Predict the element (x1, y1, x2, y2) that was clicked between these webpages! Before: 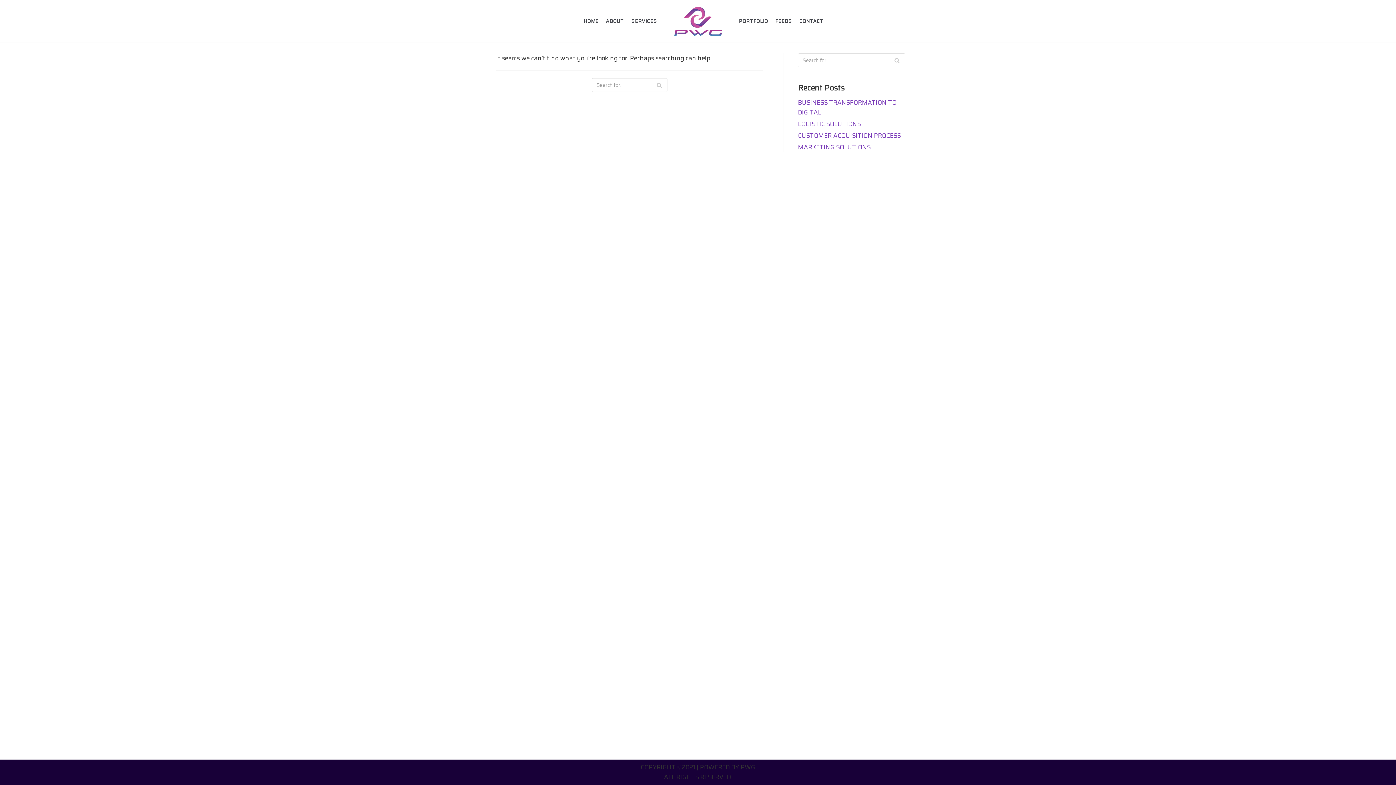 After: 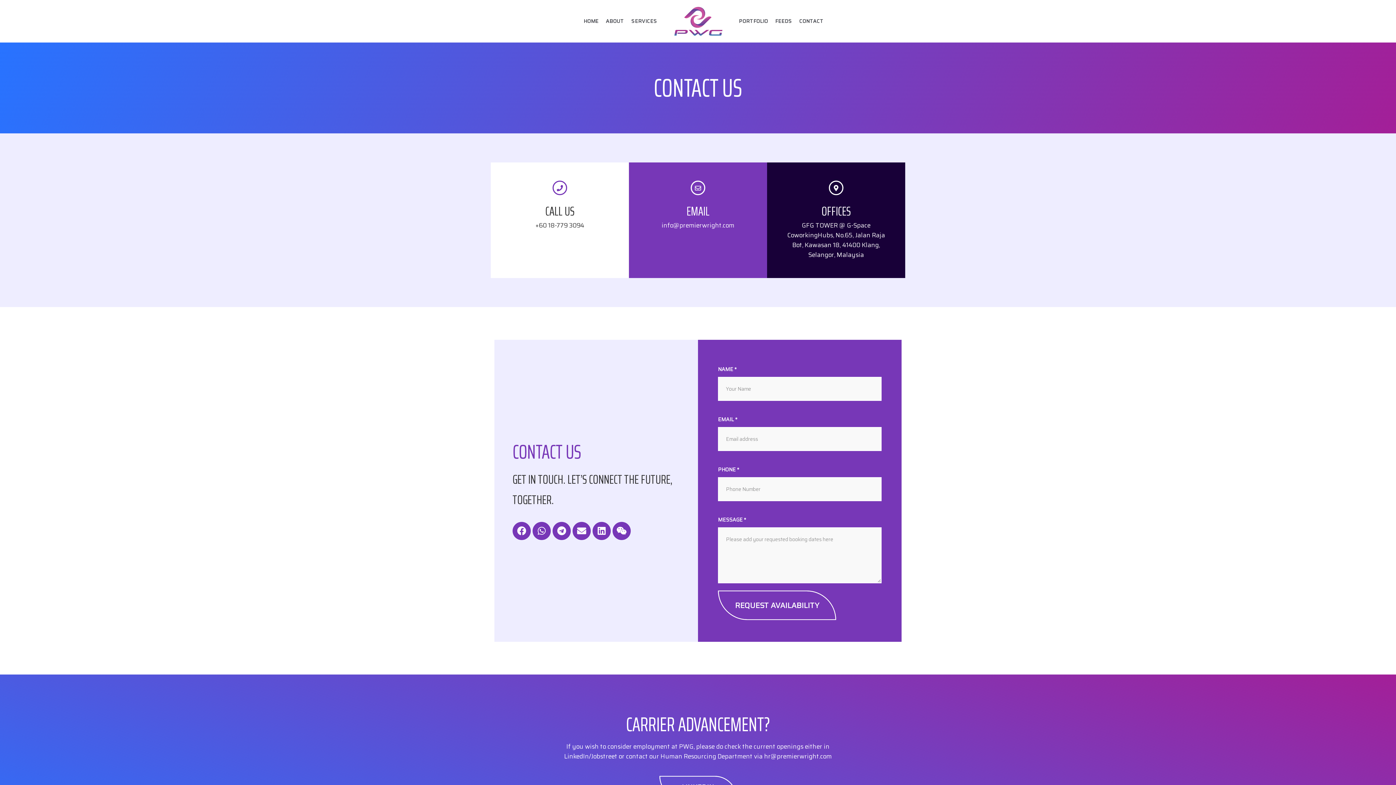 Action: label: CONTACT bbox: (799, 16, 823, 25)